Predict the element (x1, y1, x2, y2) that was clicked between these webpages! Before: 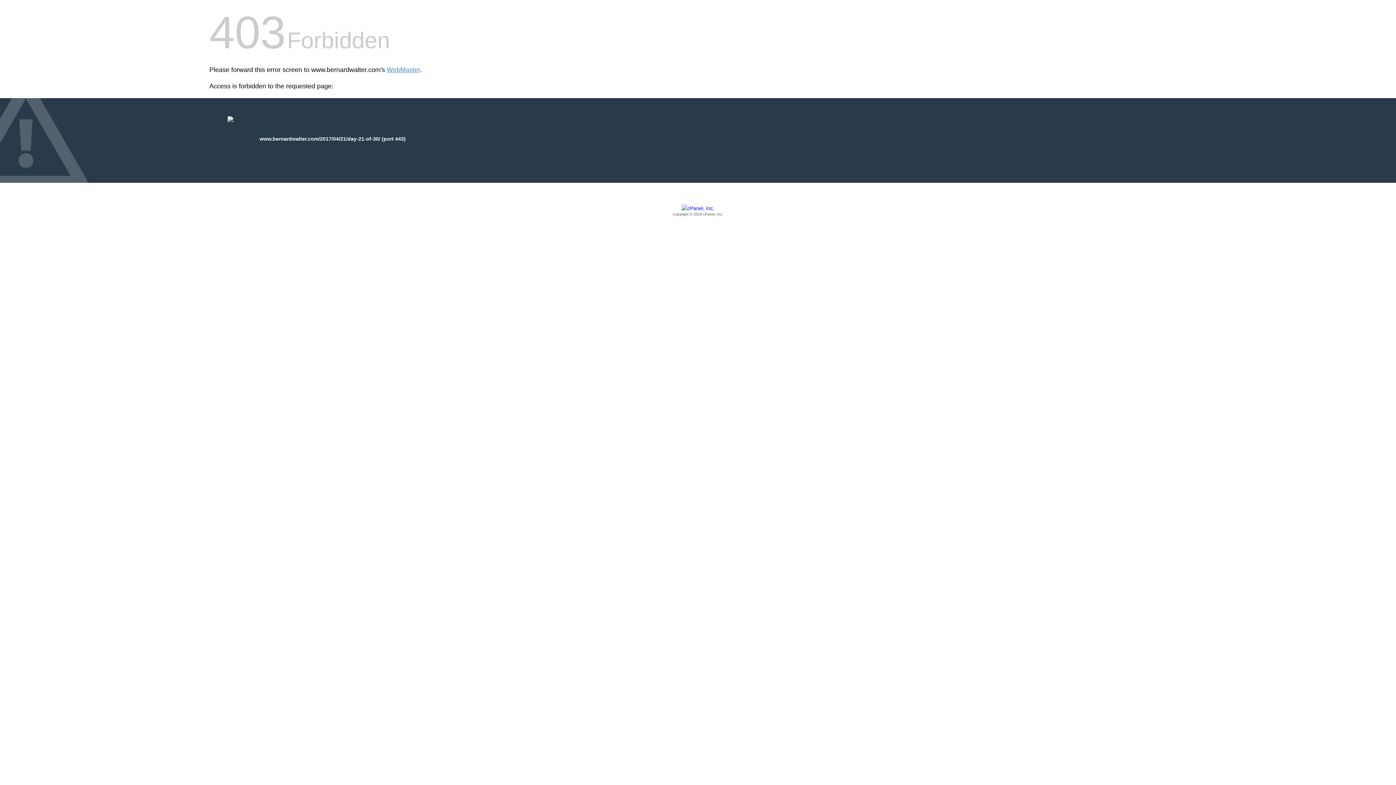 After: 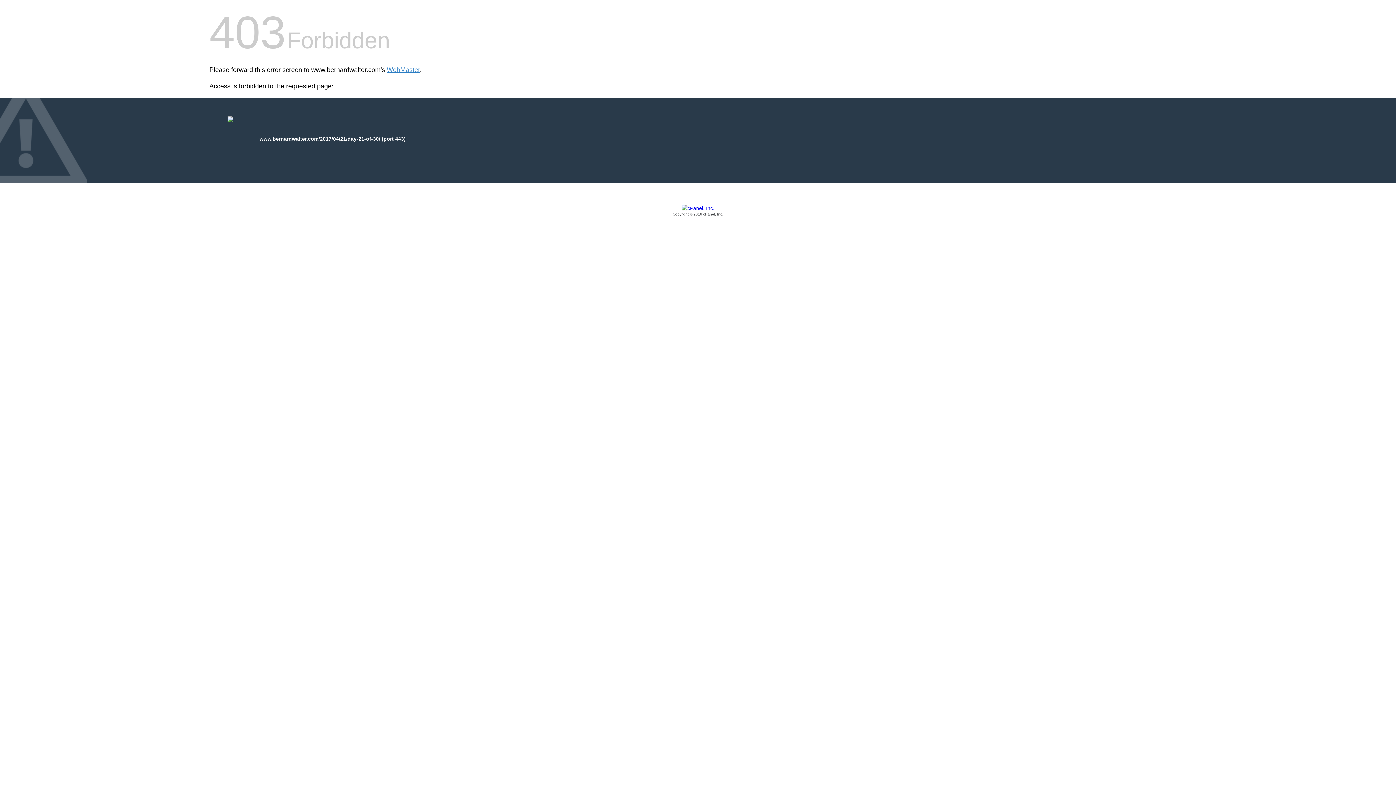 Action: bbox: (209, 205, 1186, 217) label: Copyright © 2016 cPanel, Inc.